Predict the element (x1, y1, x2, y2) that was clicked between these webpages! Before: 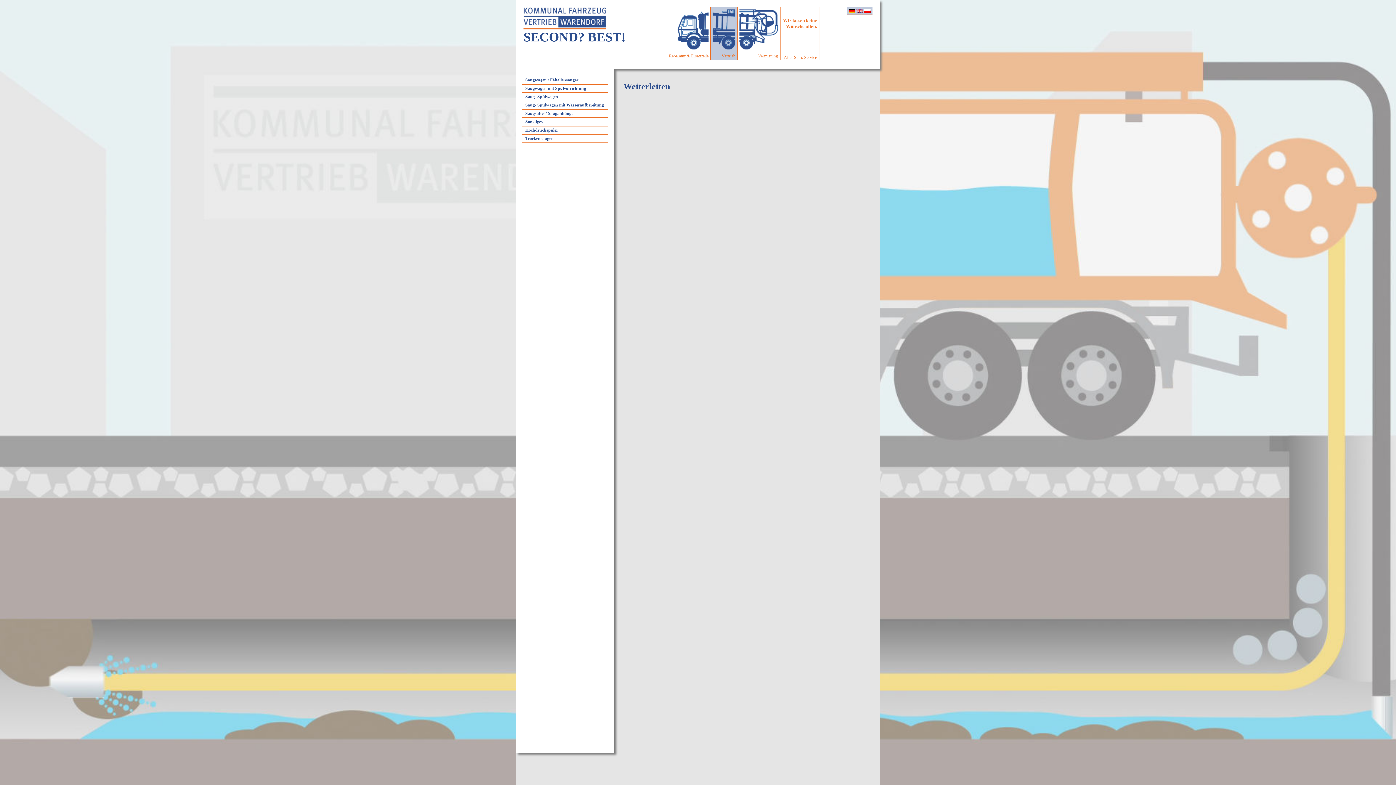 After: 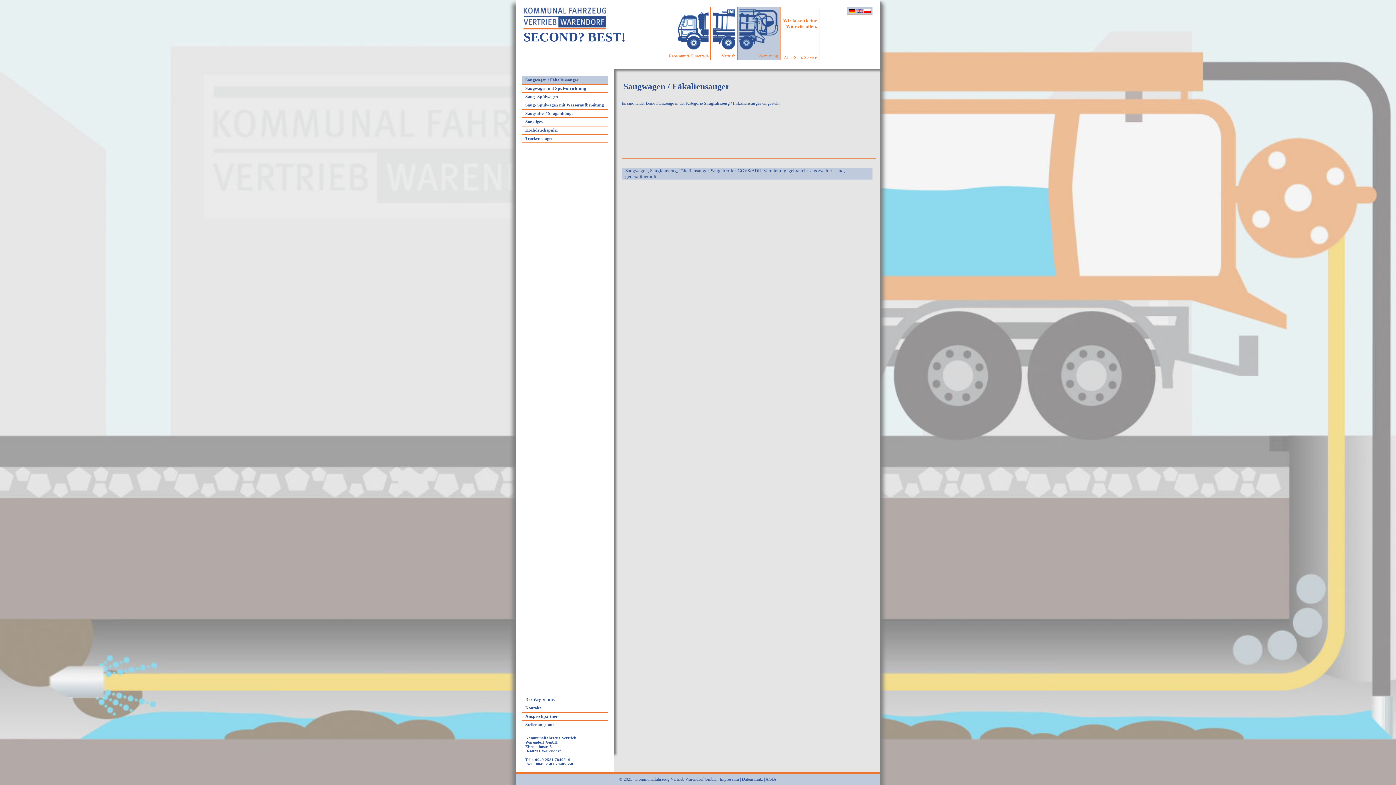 Action: bbox: (525, 77, 607, 82) label: Saugwagen / Fäkaliensauger